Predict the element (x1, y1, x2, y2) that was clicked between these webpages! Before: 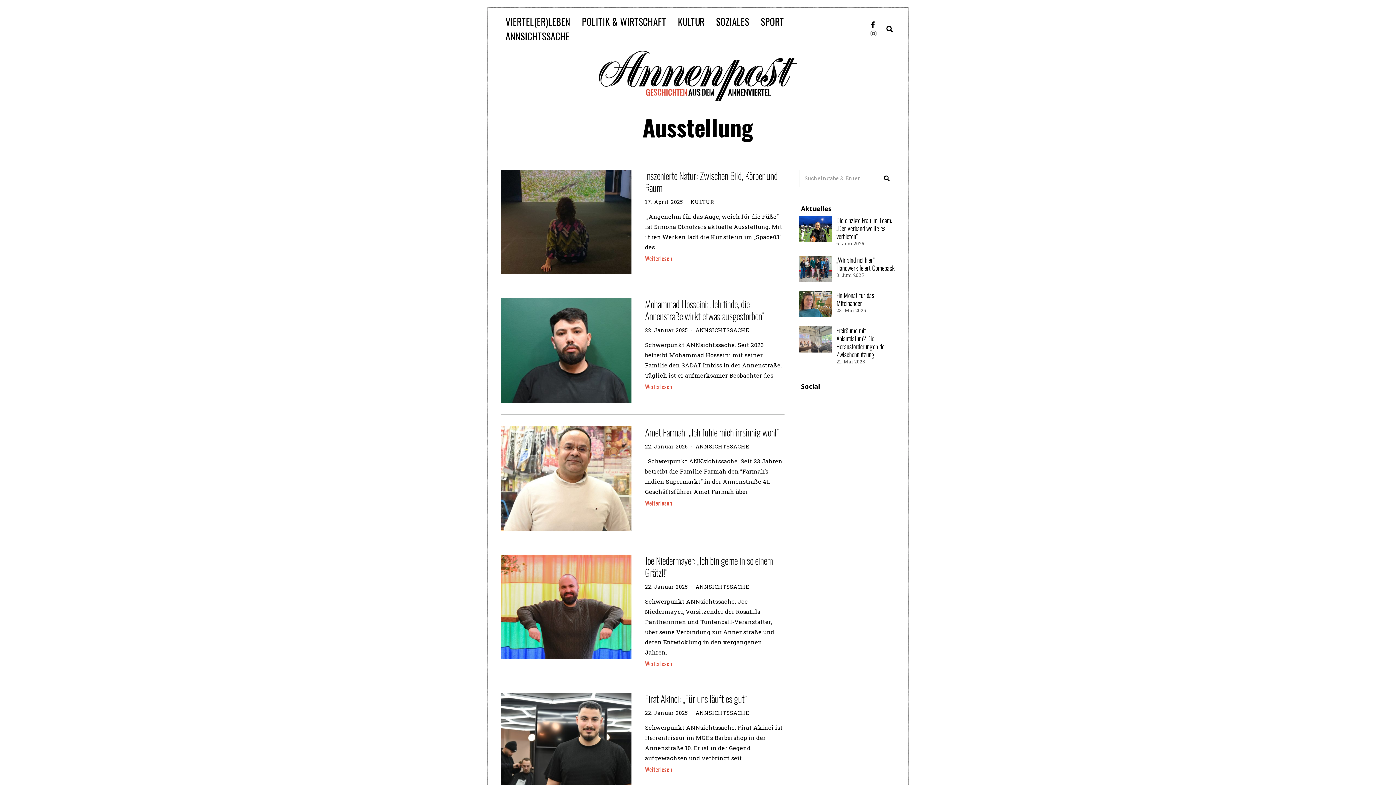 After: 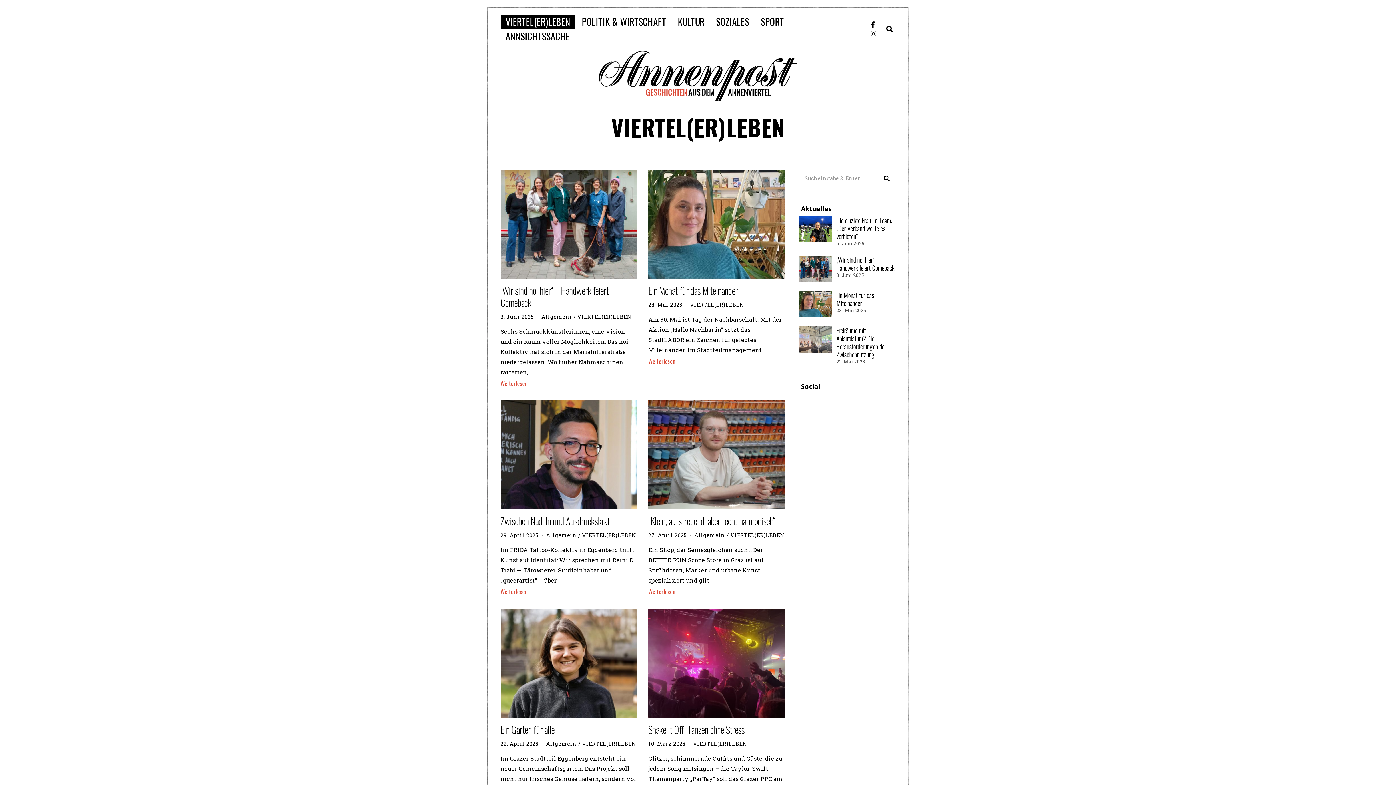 Action: label: VIERTEL(ER)LEBEN bbox: (500, 14, 575, 29)